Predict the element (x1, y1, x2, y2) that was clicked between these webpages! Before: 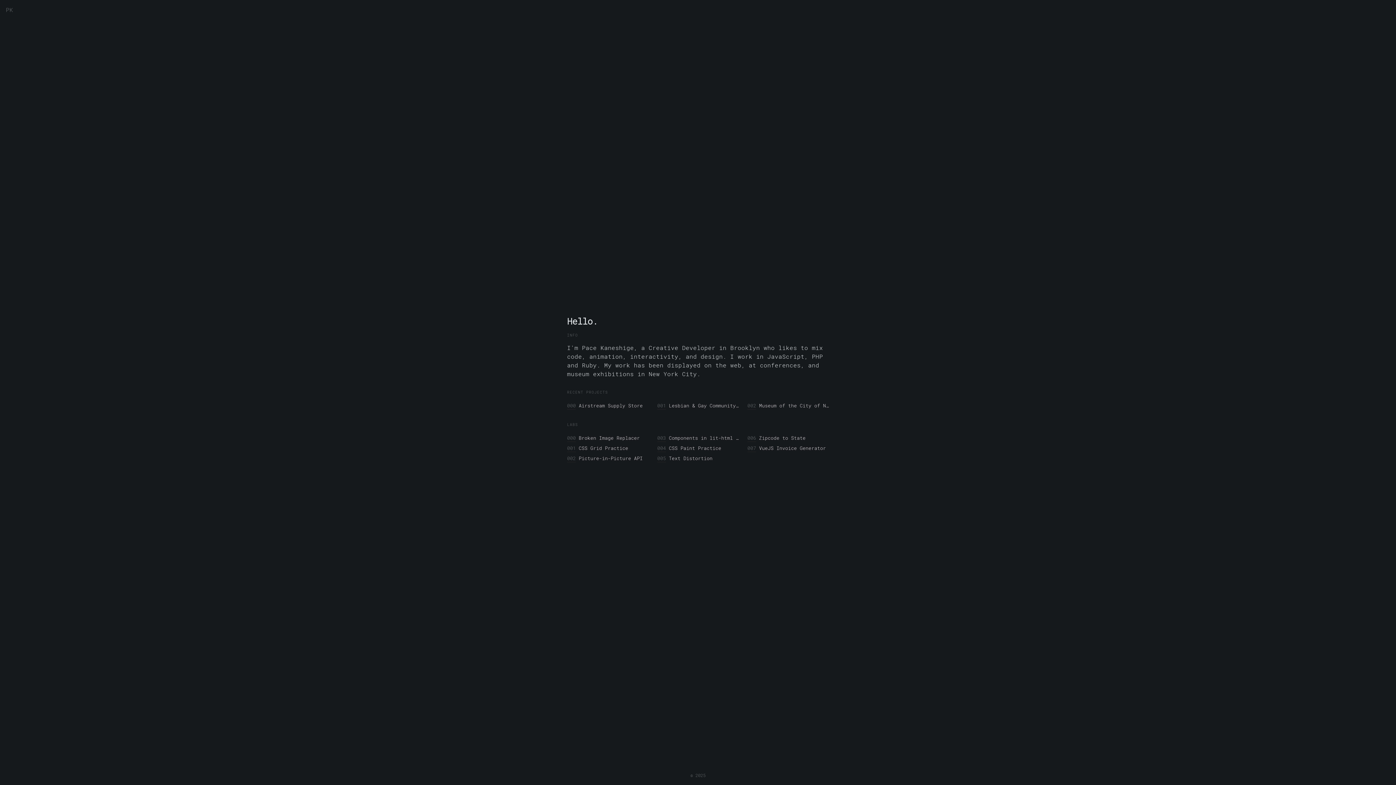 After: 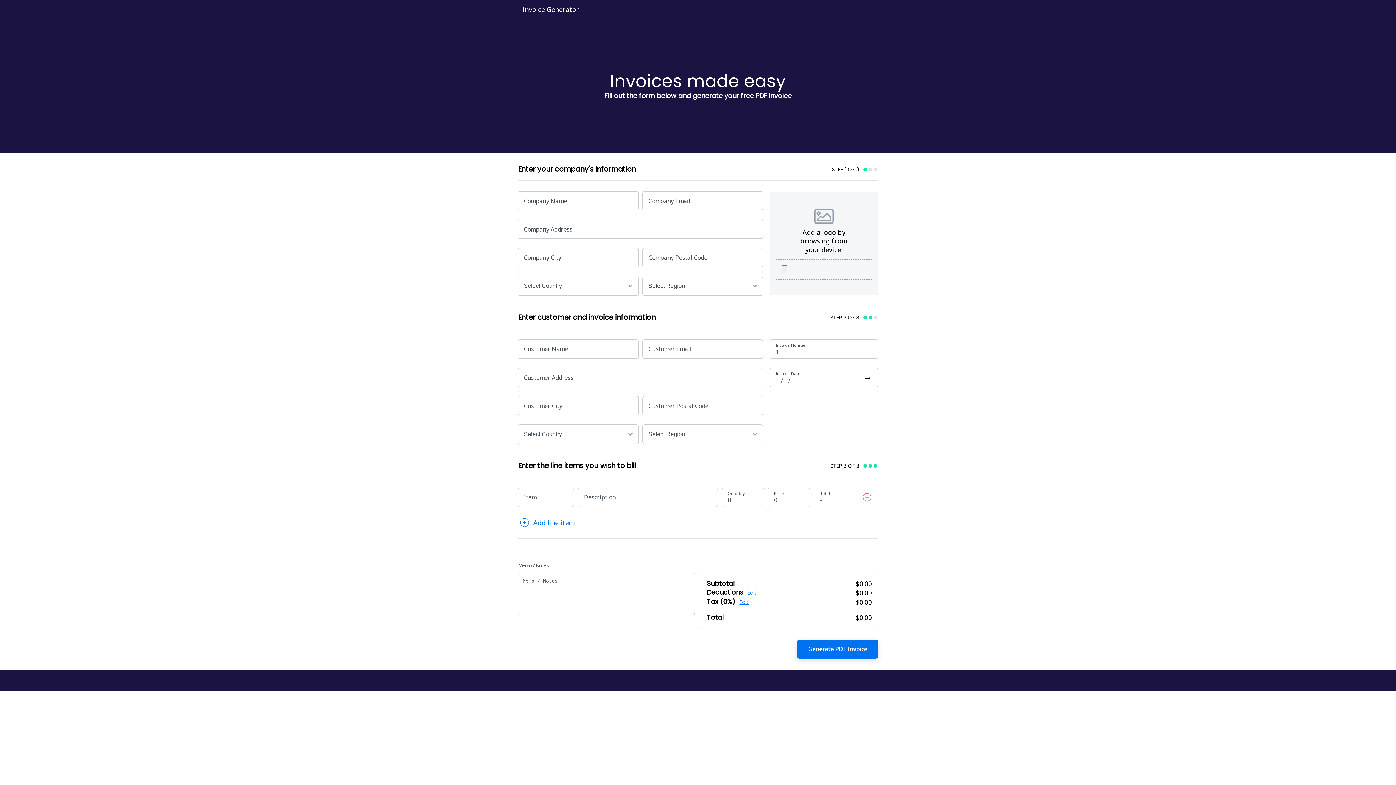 Action: label: 007VueJS Invoice Generator bbox: (747, 443, 829, 453)